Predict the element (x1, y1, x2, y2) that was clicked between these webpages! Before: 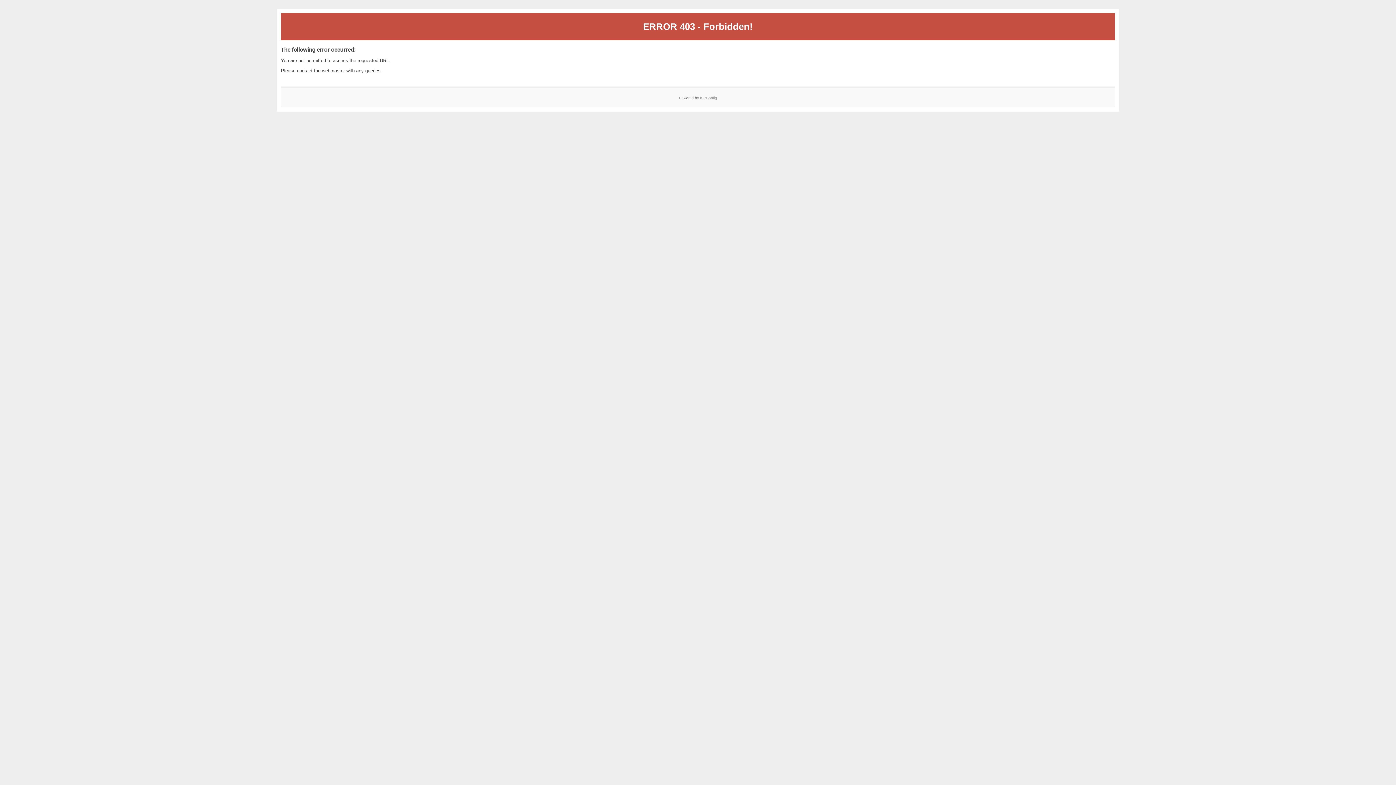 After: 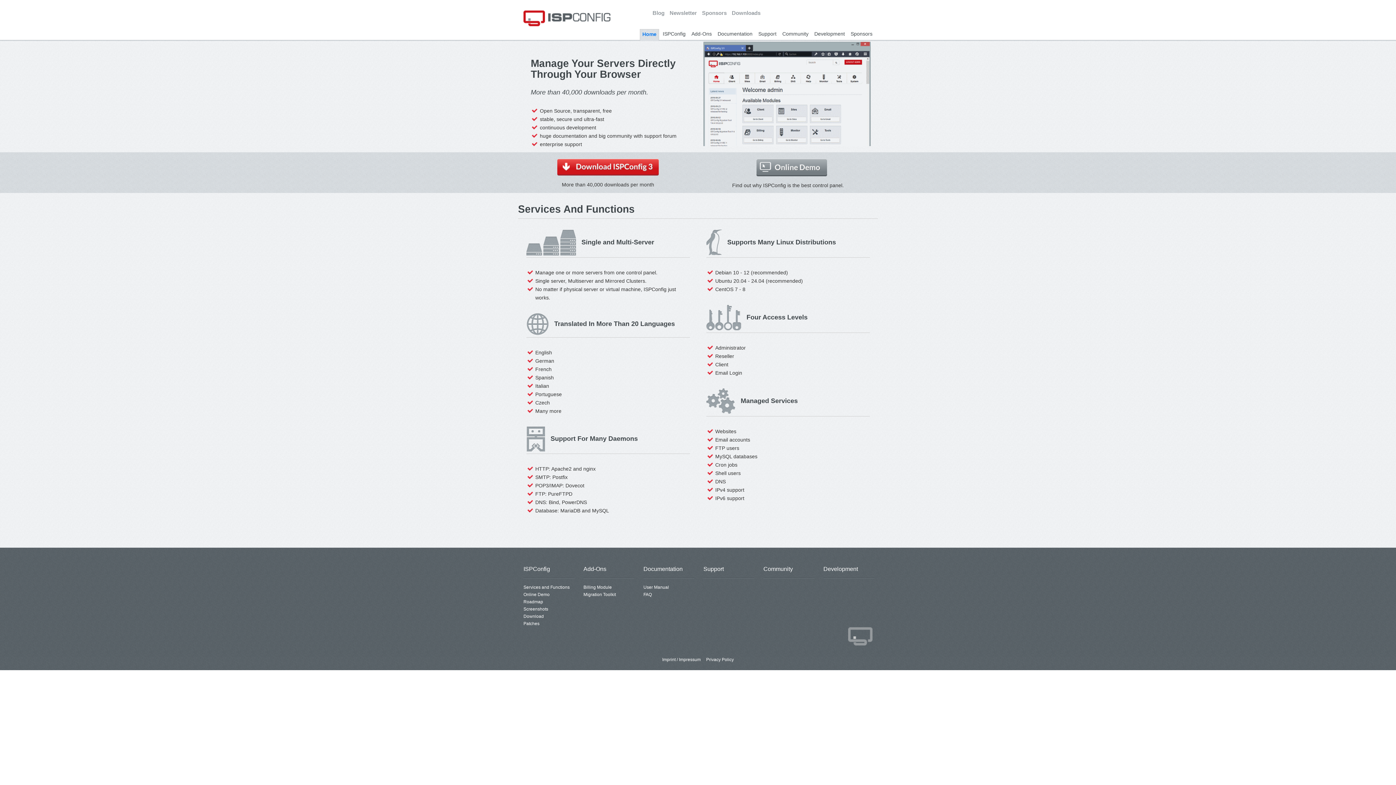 Action: bbox: (700, 95, 717, 99) label: ISPConfig